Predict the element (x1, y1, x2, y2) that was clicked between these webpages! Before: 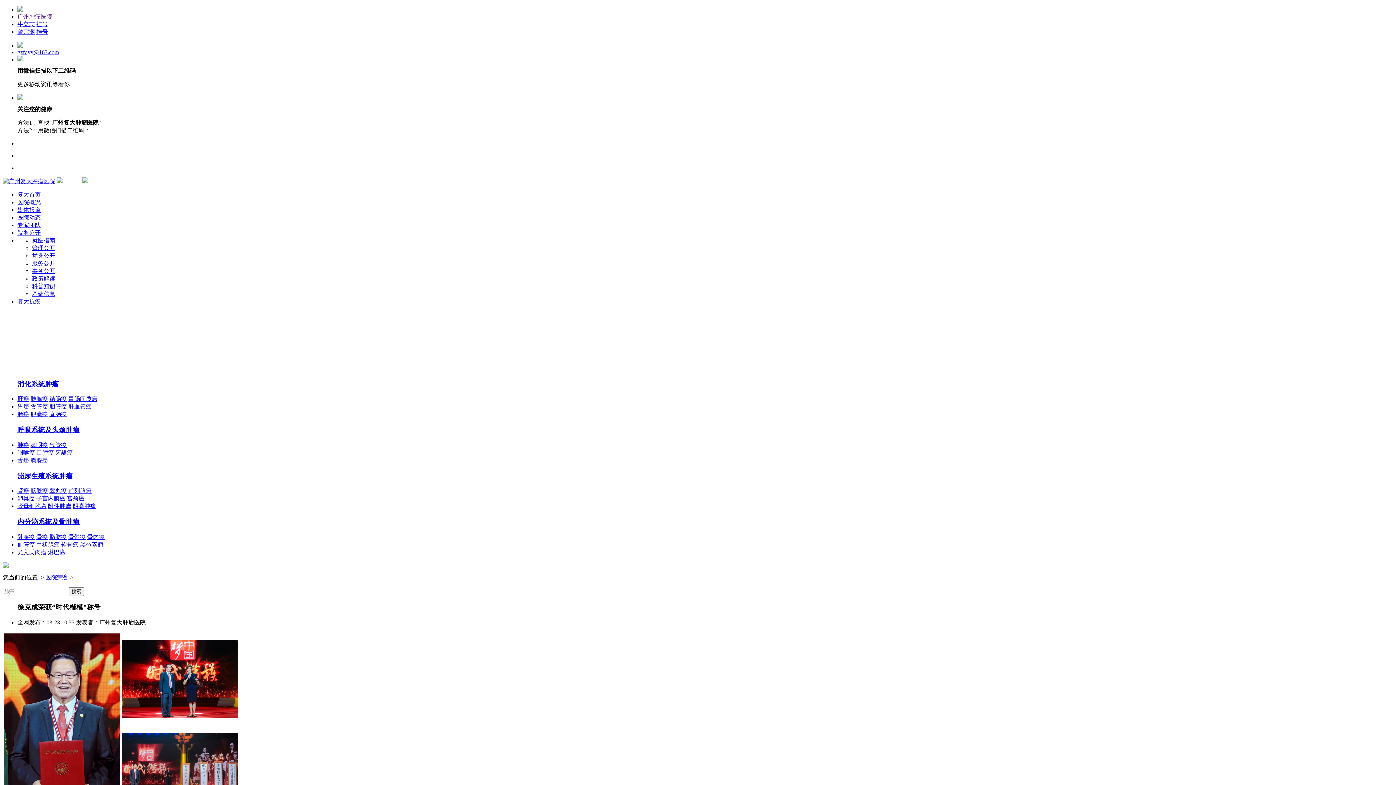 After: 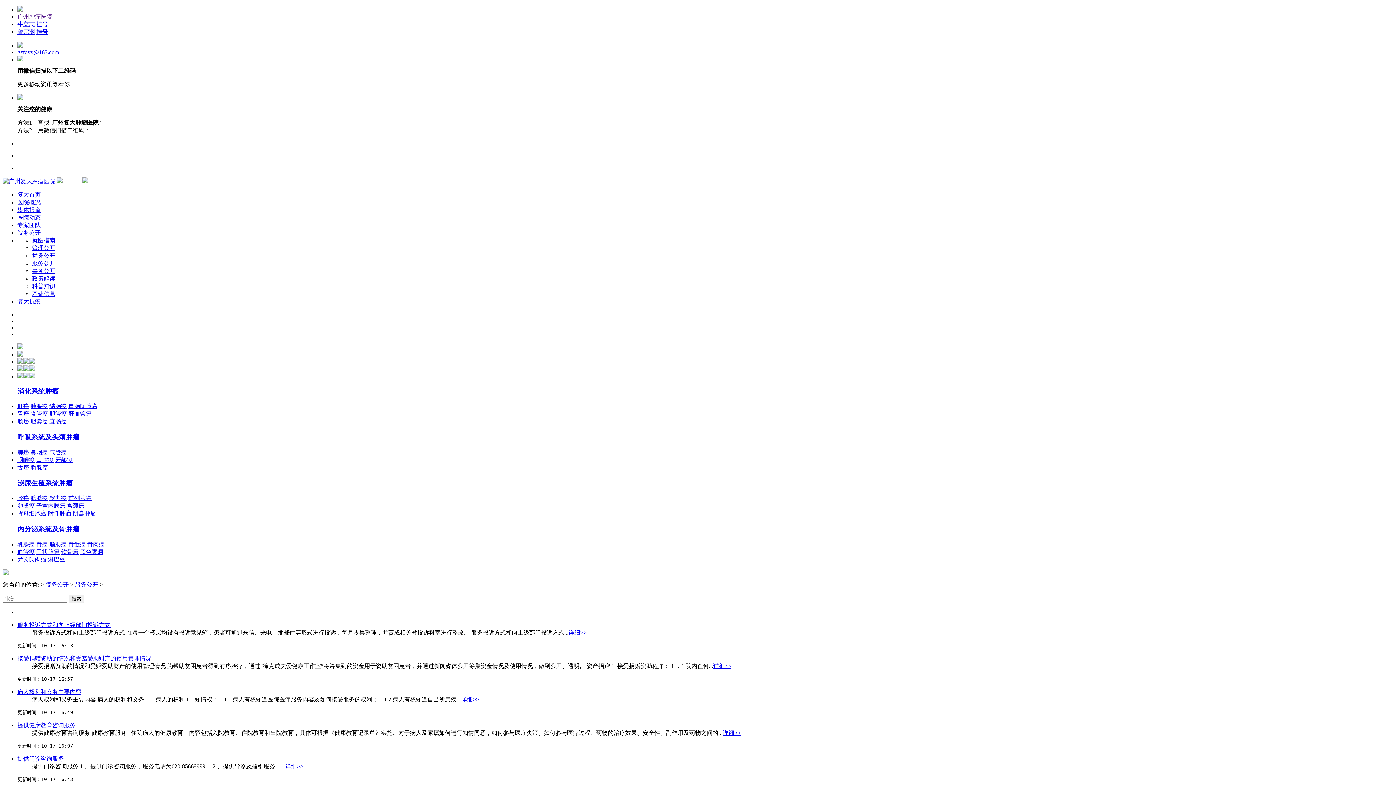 Action: label: 服务公开 bbox: (32, 260, 55, 266)